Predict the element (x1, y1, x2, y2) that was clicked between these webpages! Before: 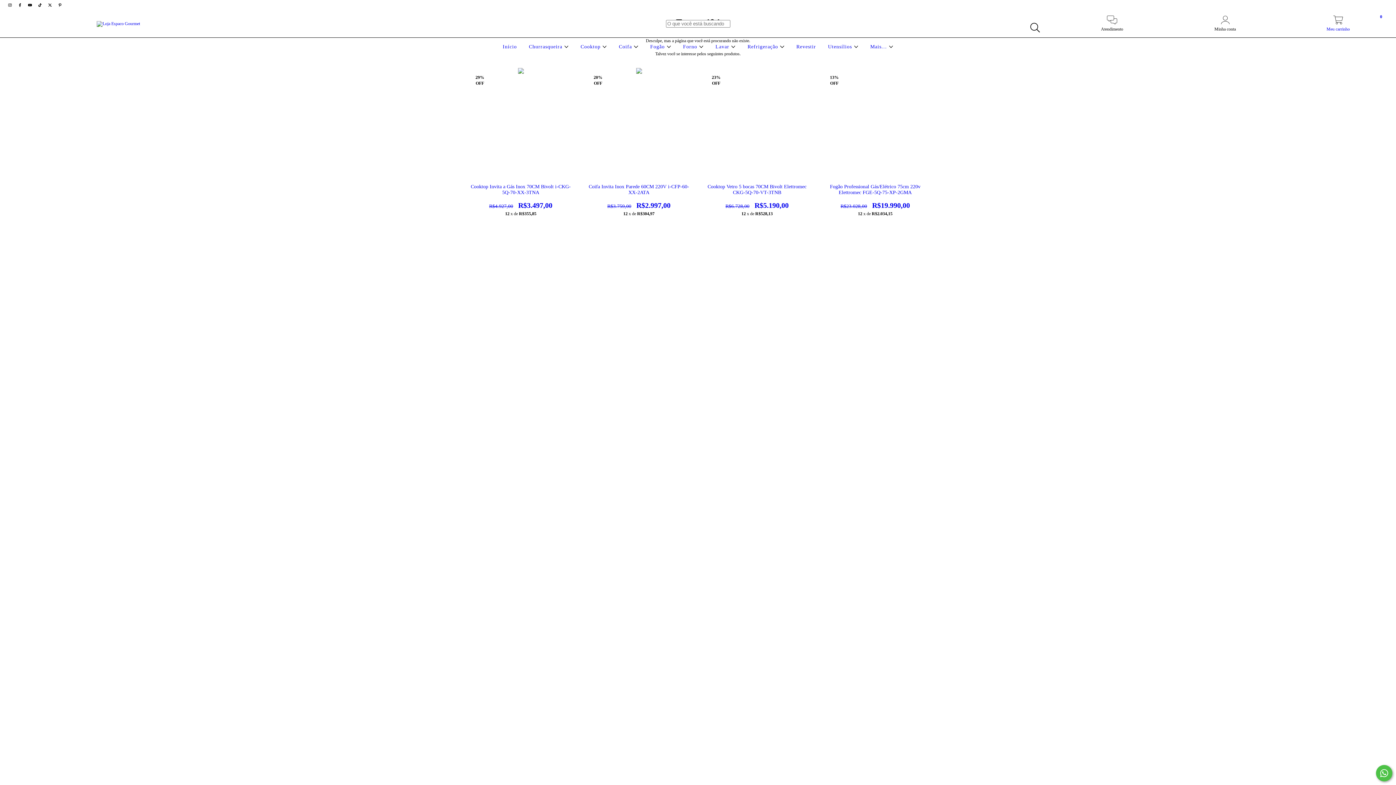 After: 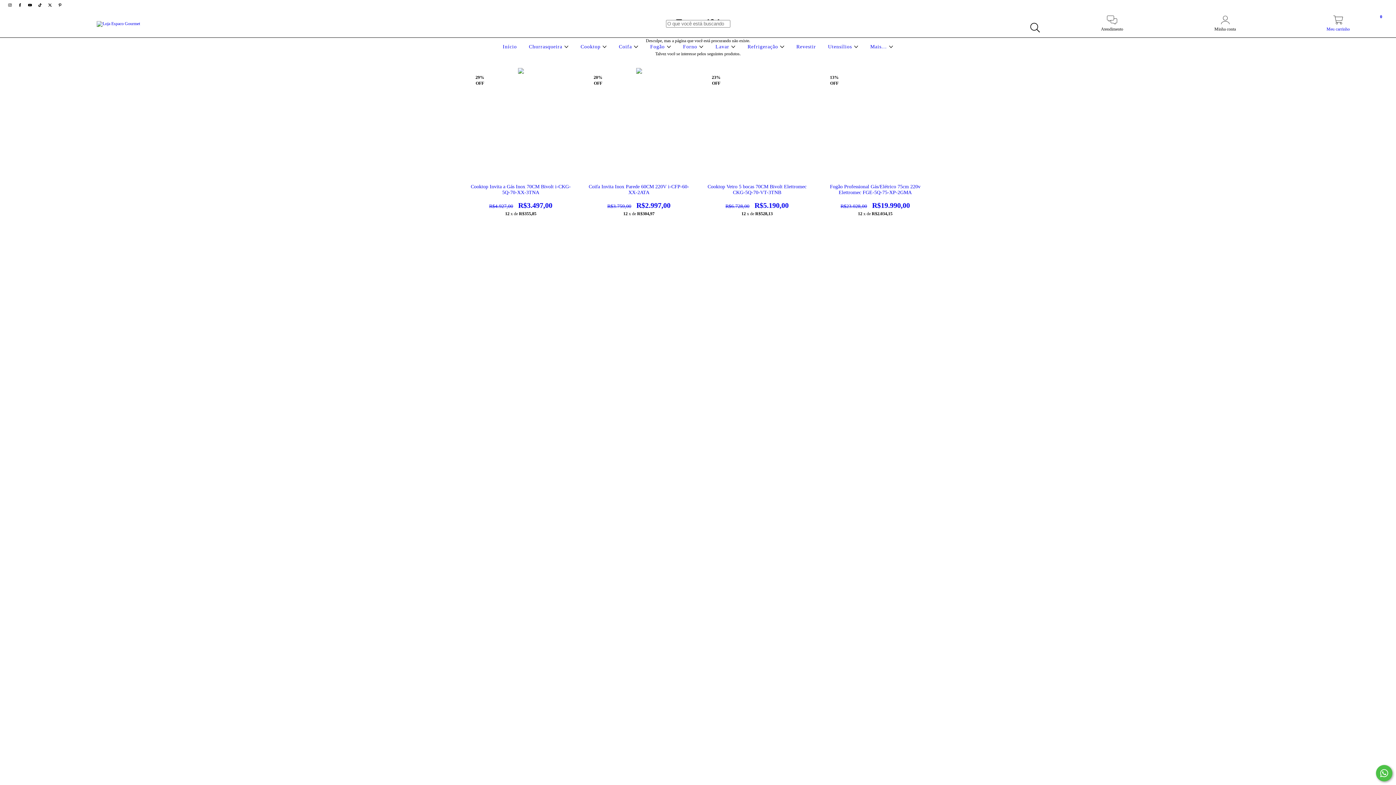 Action: label: Lavar  bbox: (713, 44, 737, 49)